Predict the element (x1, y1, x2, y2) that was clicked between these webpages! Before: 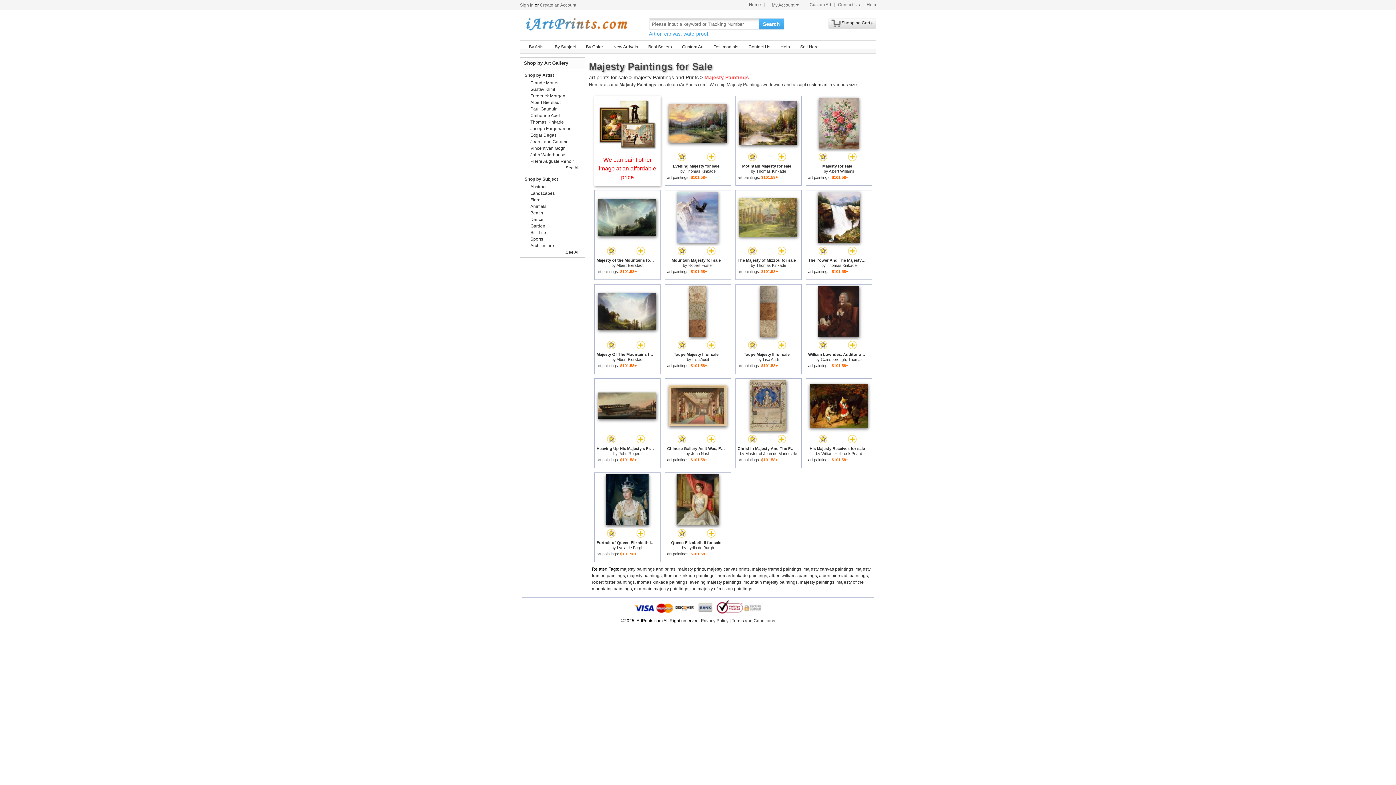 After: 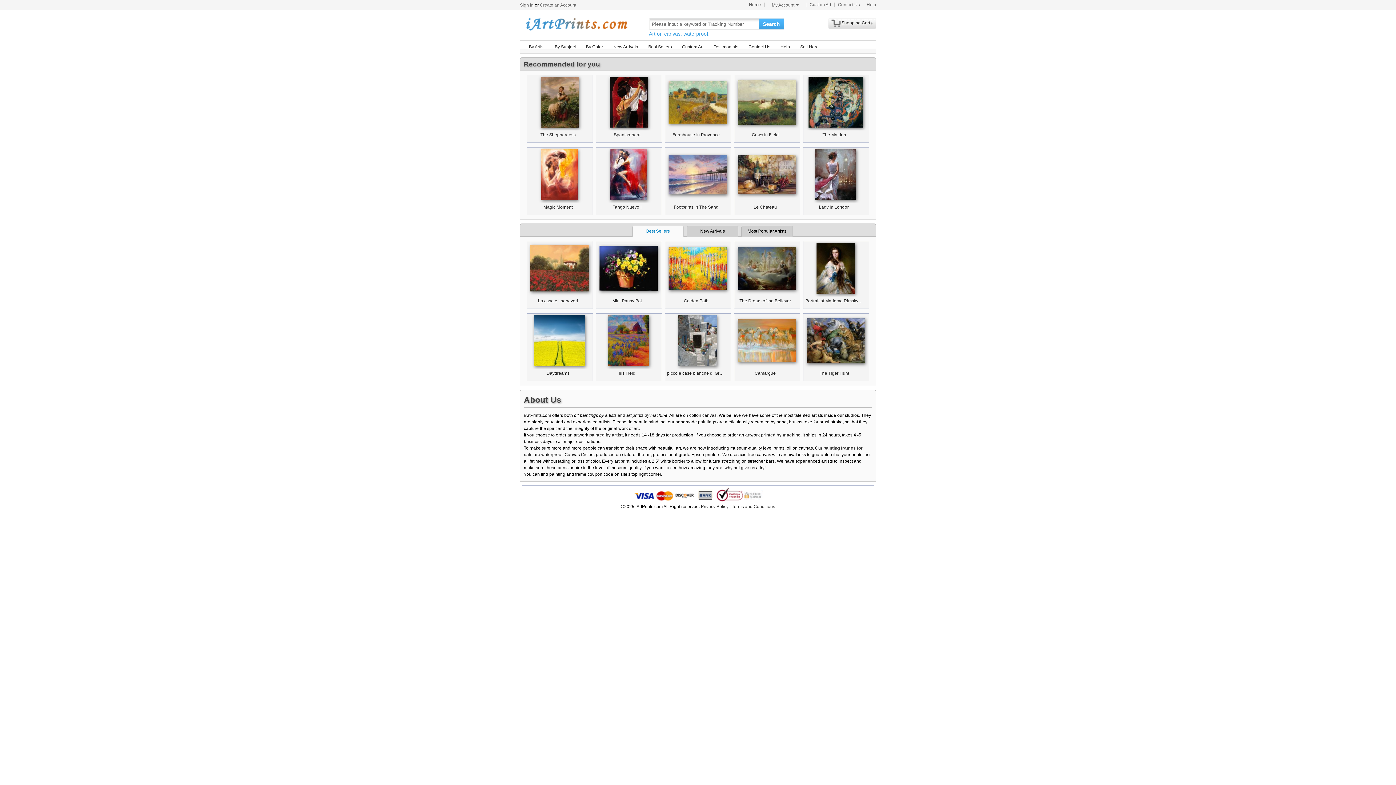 Action: bbox: (589, 74, 628, 80) label: art prints for sale